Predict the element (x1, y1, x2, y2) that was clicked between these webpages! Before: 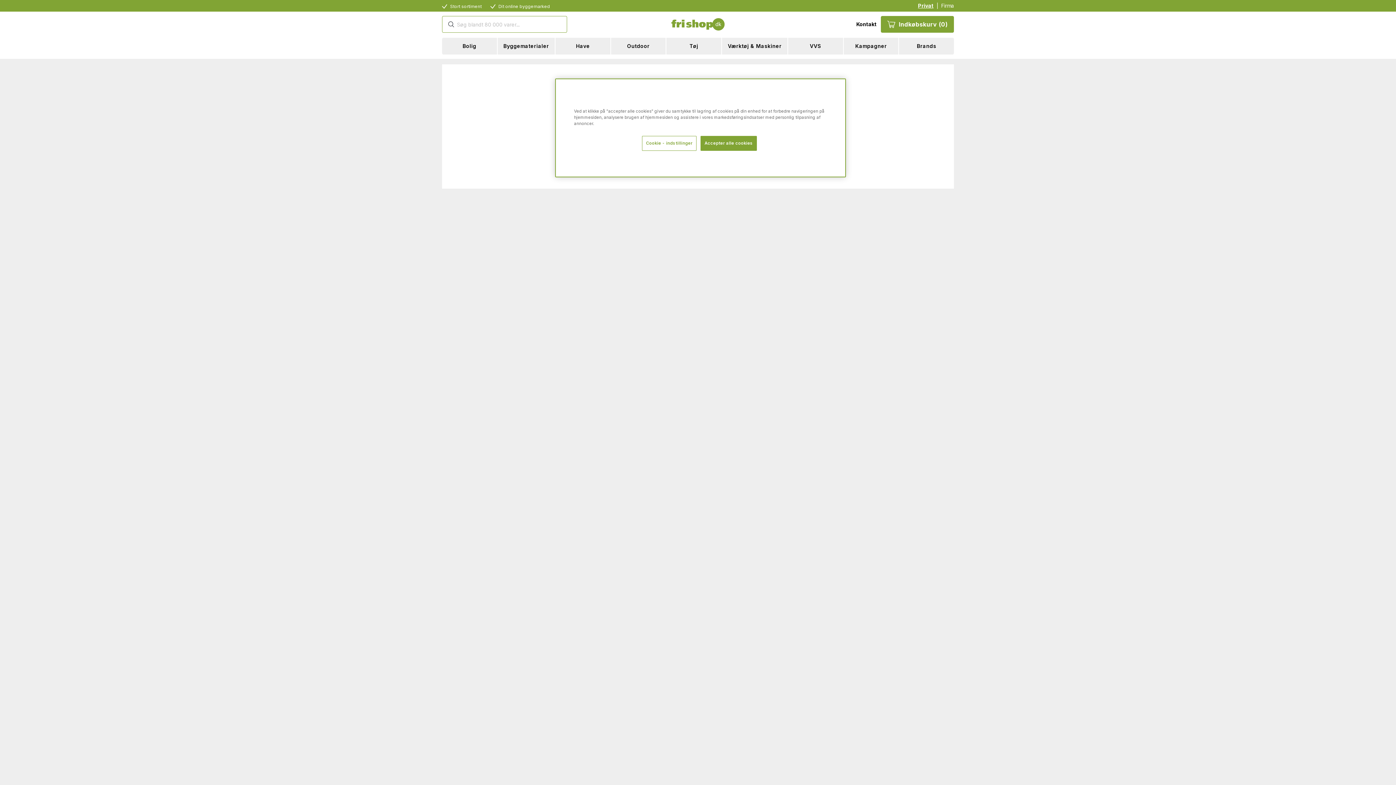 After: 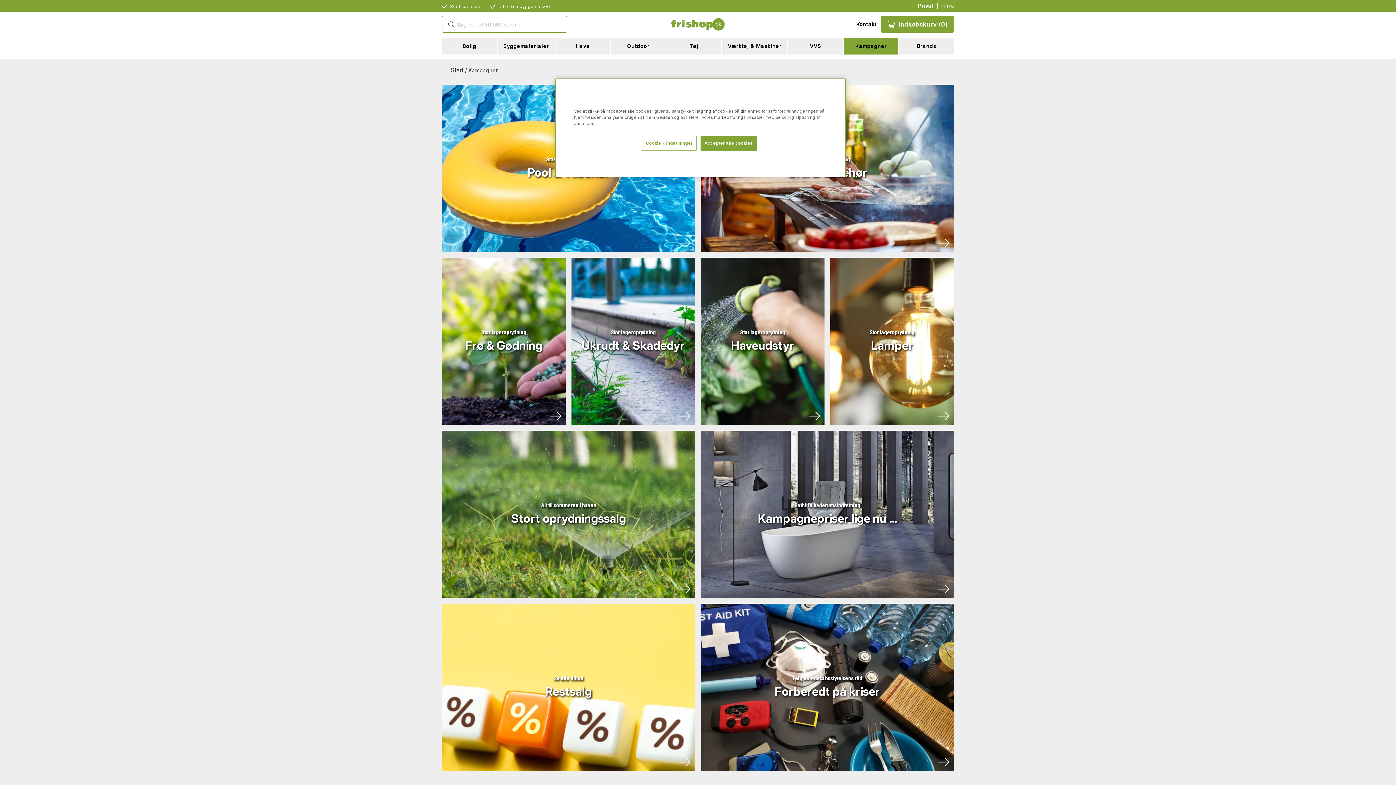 Action: bbox: (843, 37, 898, 54) label: Kampagner